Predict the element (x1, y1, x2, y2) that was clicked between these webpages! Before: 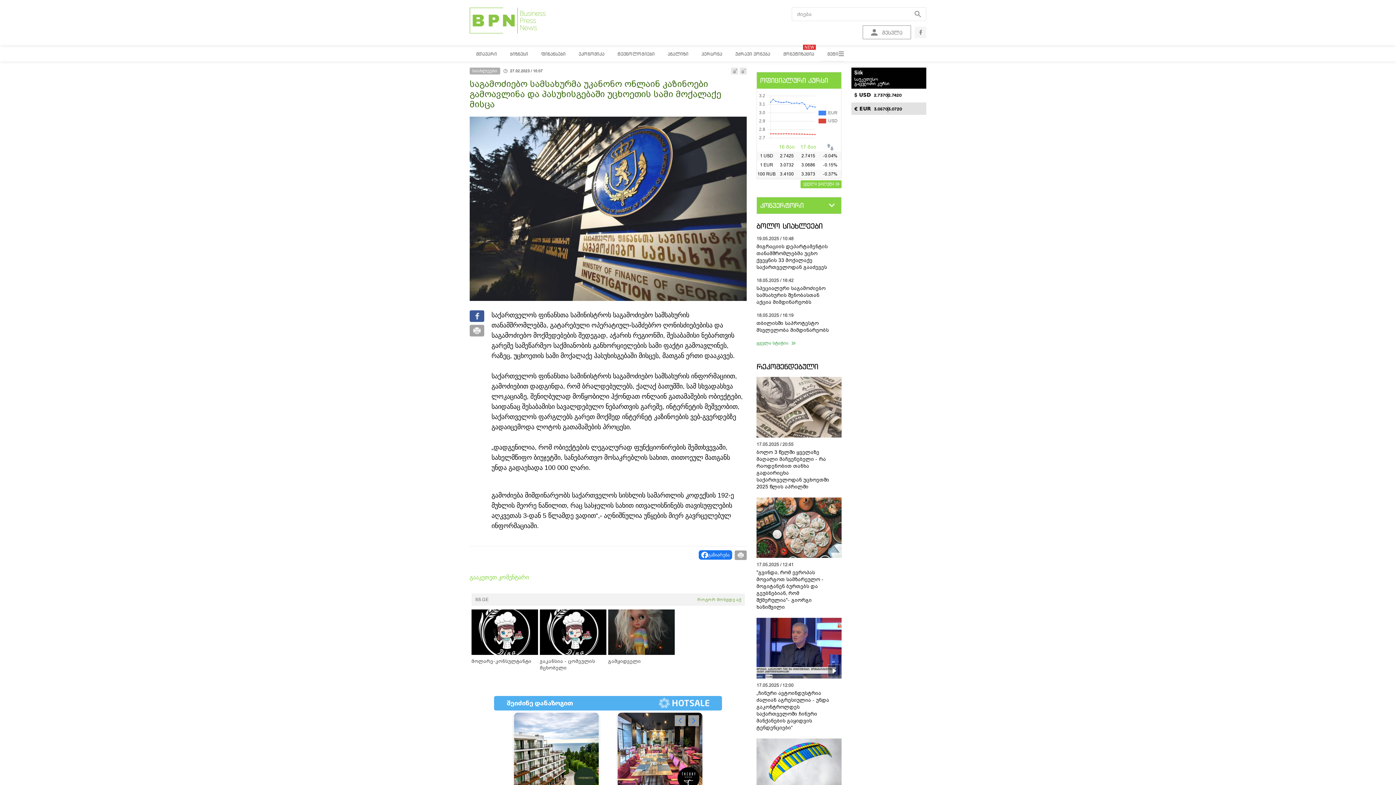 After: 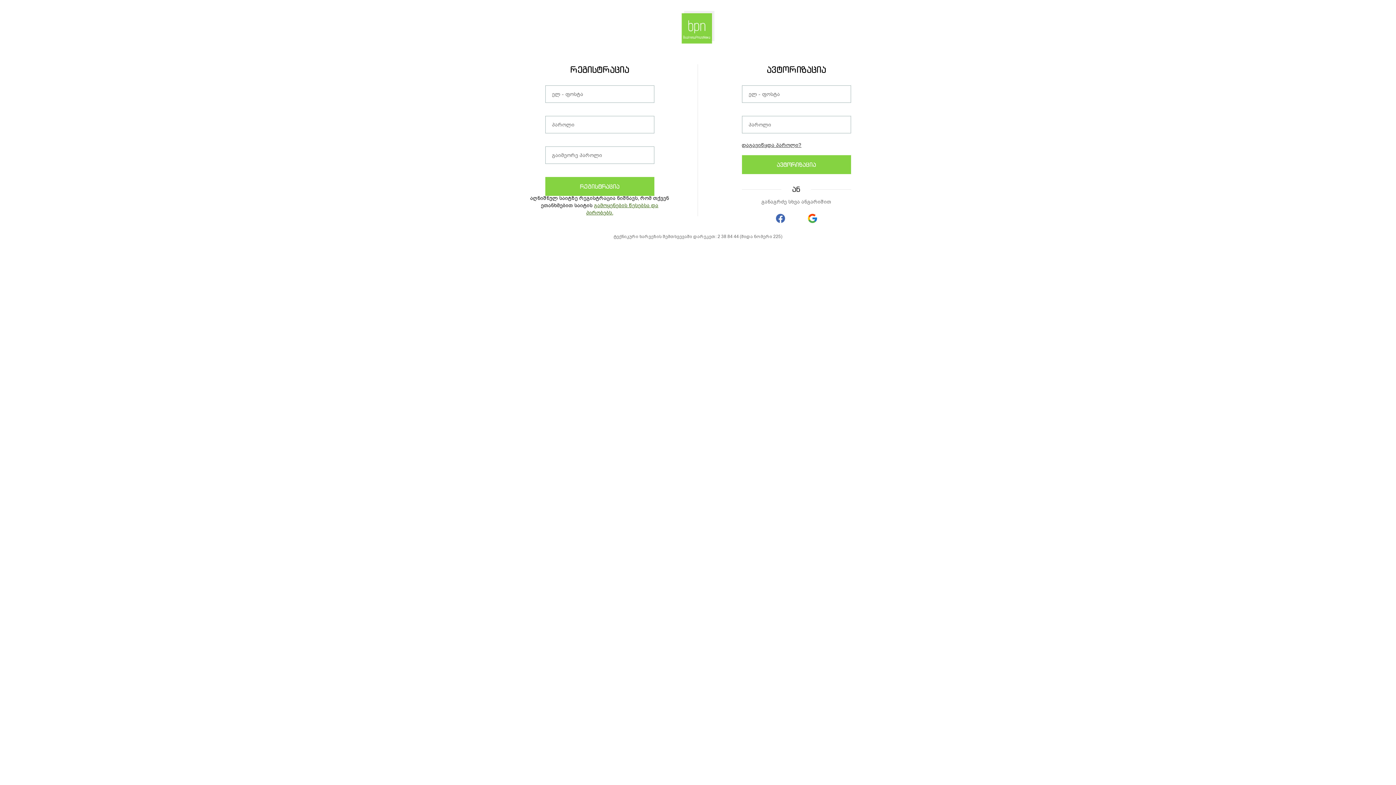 Action: label: შესვლა bbox: (862, 25, 911, 39)